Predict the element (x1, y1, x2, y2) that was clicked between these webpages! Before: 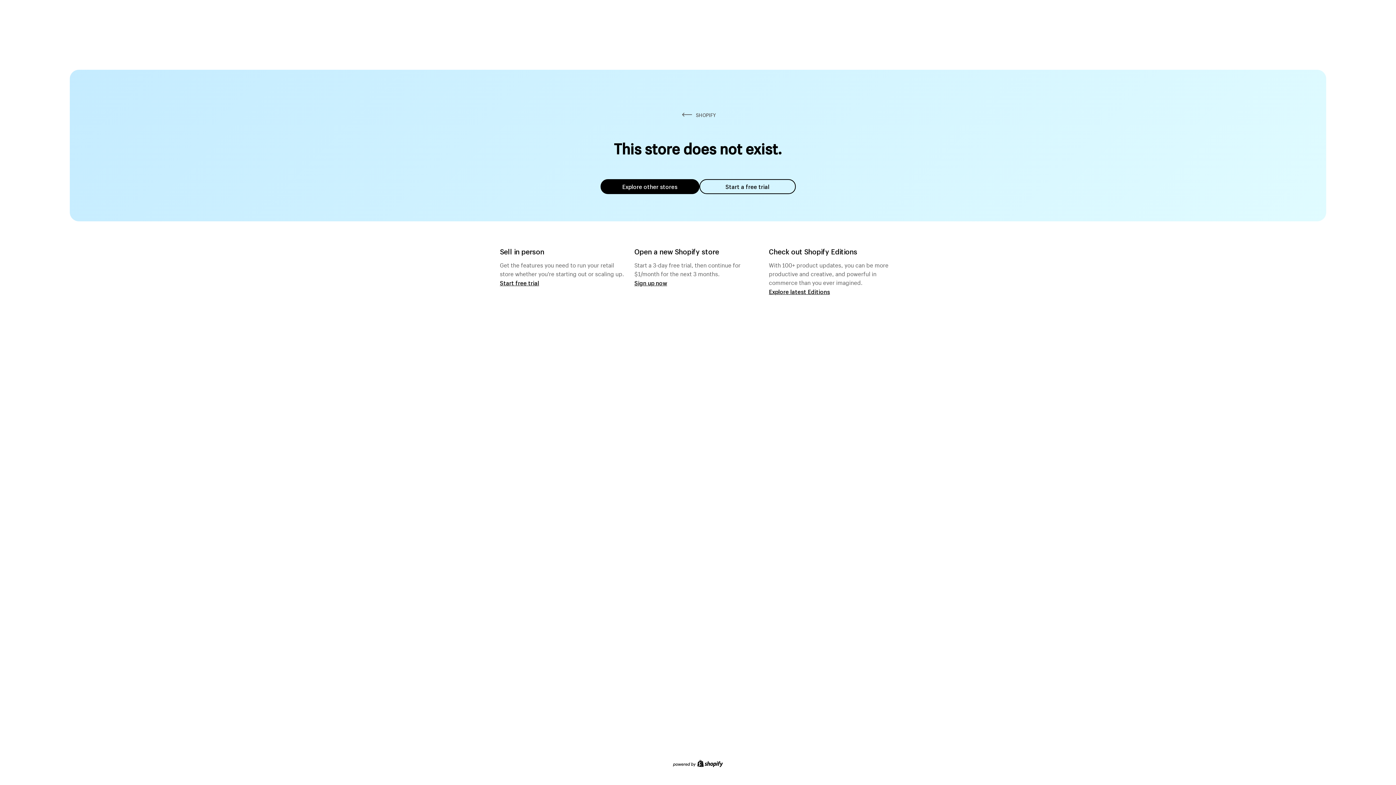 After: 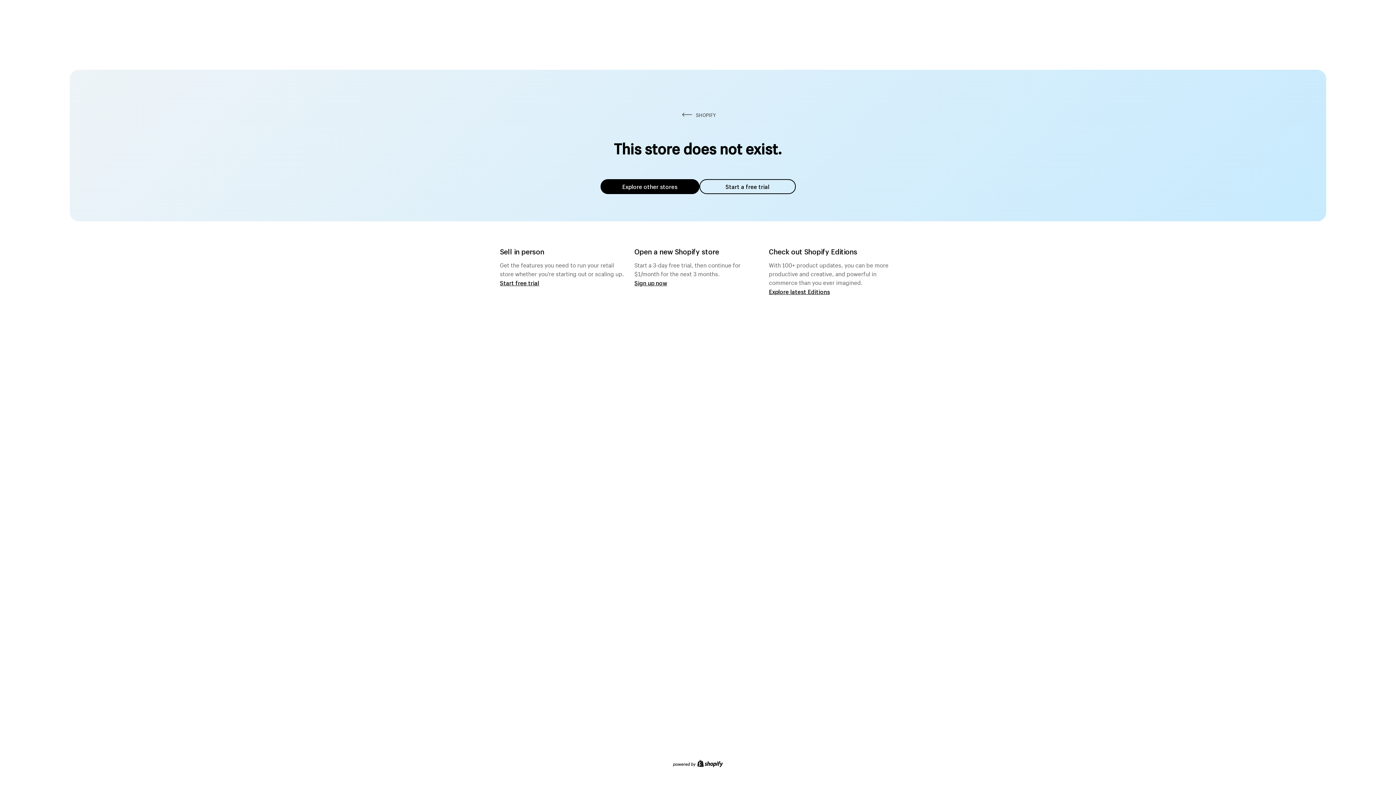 Action: label: Explore other stores bbox: (600, 179, 699, 194)